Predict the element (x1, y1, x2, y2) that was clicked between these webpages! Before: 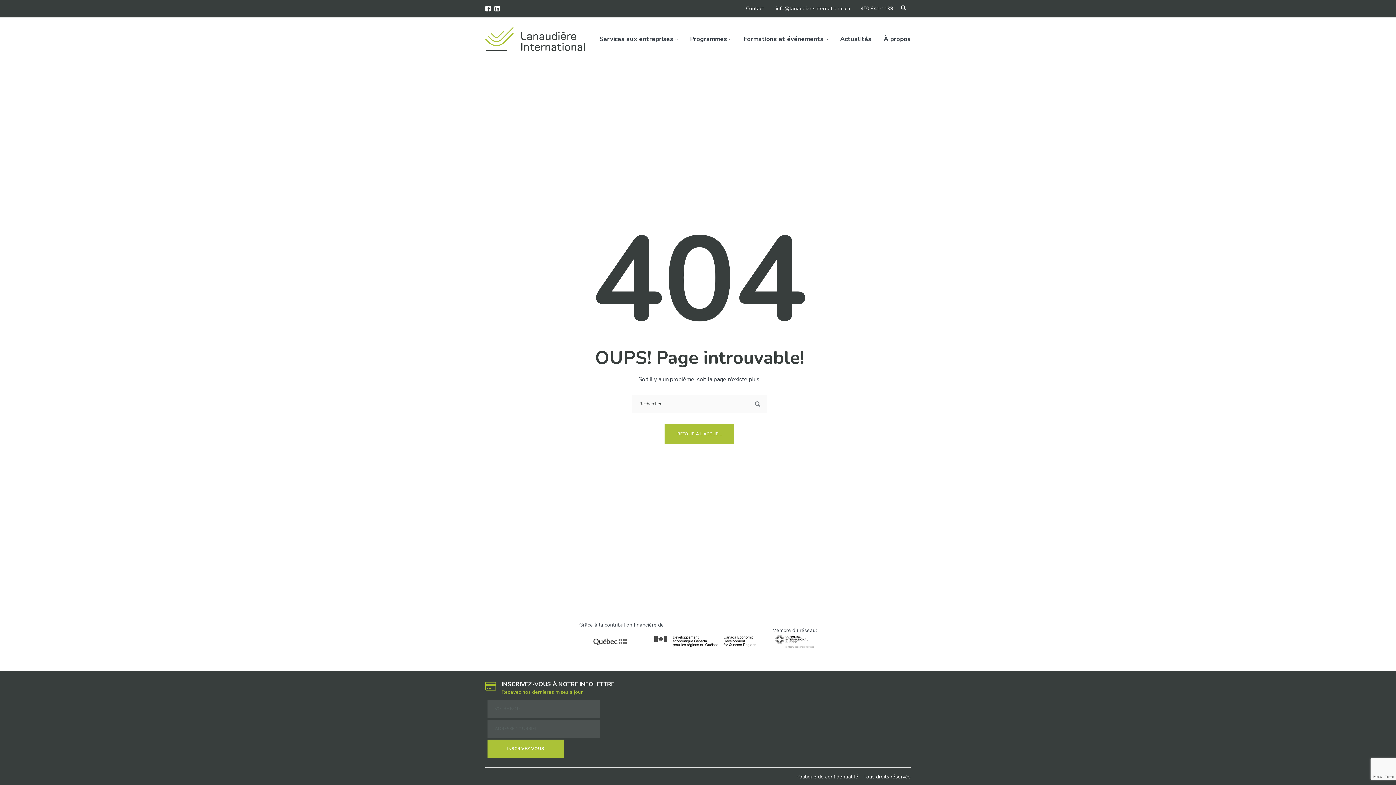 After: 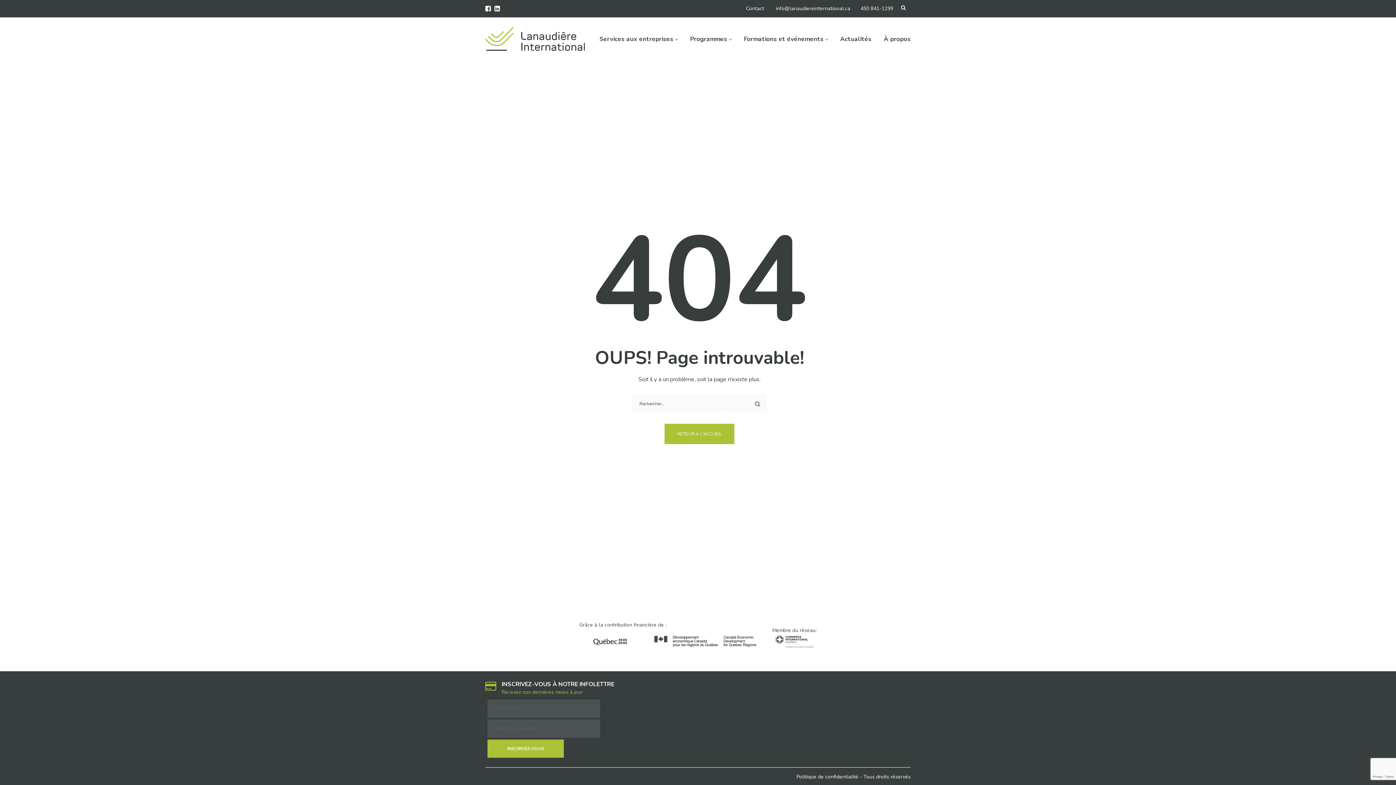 Action: label: 450 841-1199 bbox: (860, 5, 893, 11)